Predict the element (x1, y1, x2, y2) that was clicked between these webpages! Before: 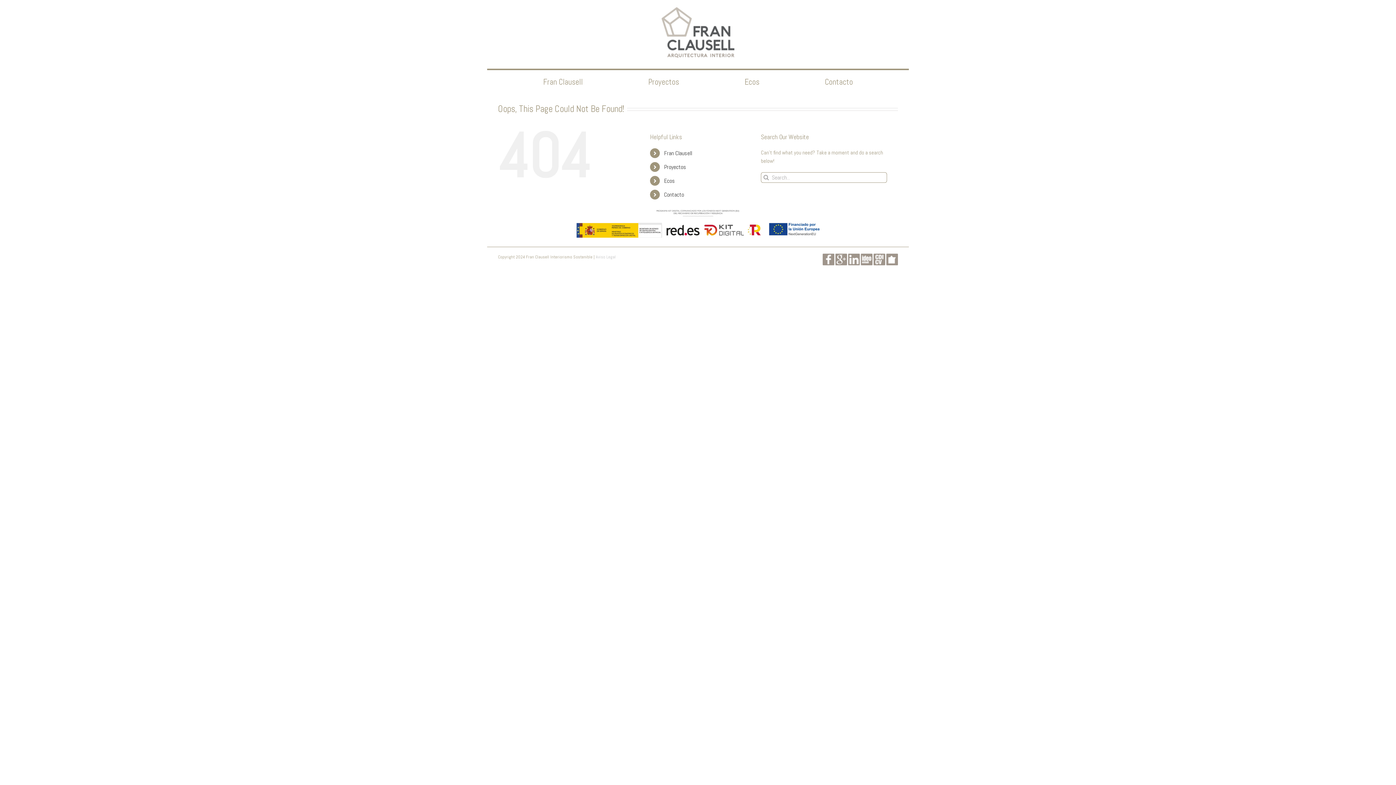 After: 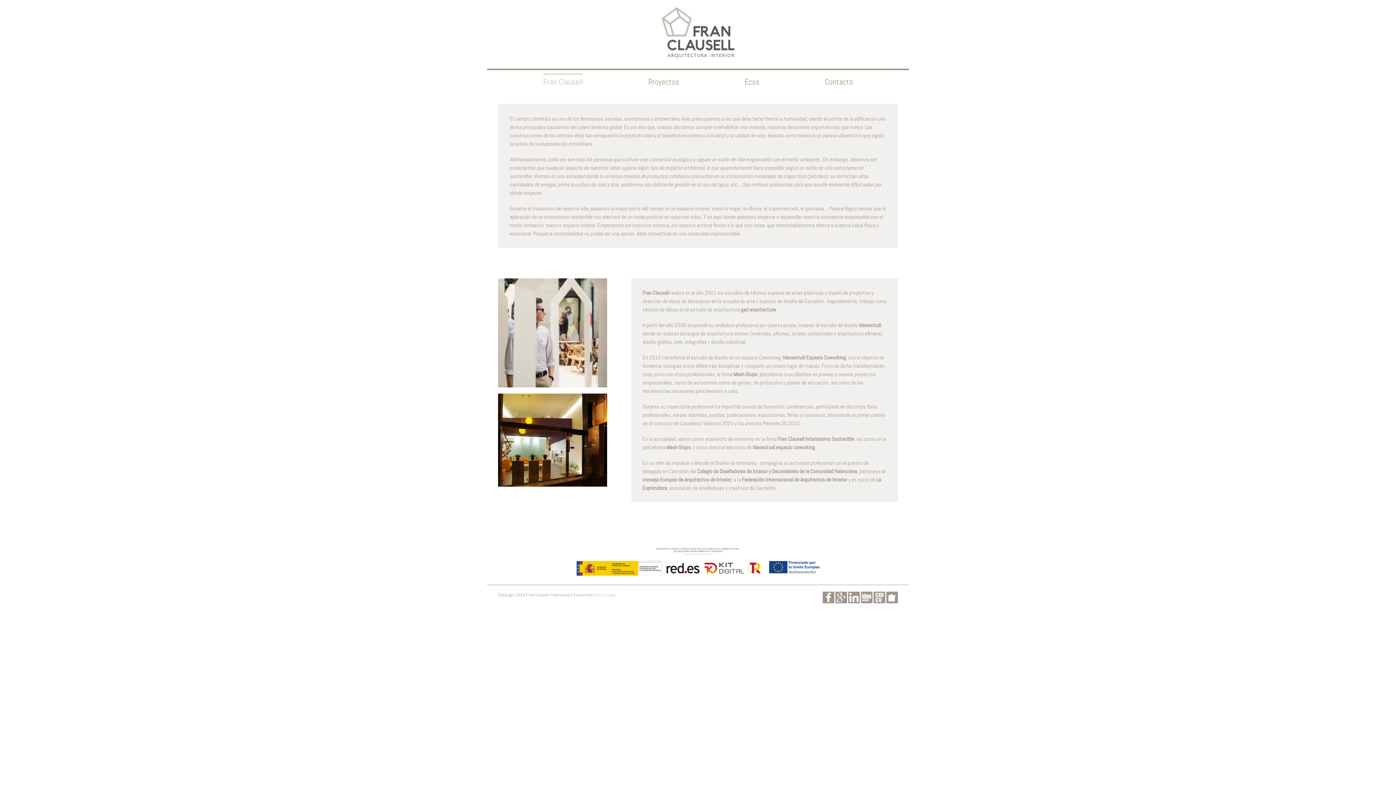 Action: bbox: (664, 149, 692, 157) label: Fran Clausell